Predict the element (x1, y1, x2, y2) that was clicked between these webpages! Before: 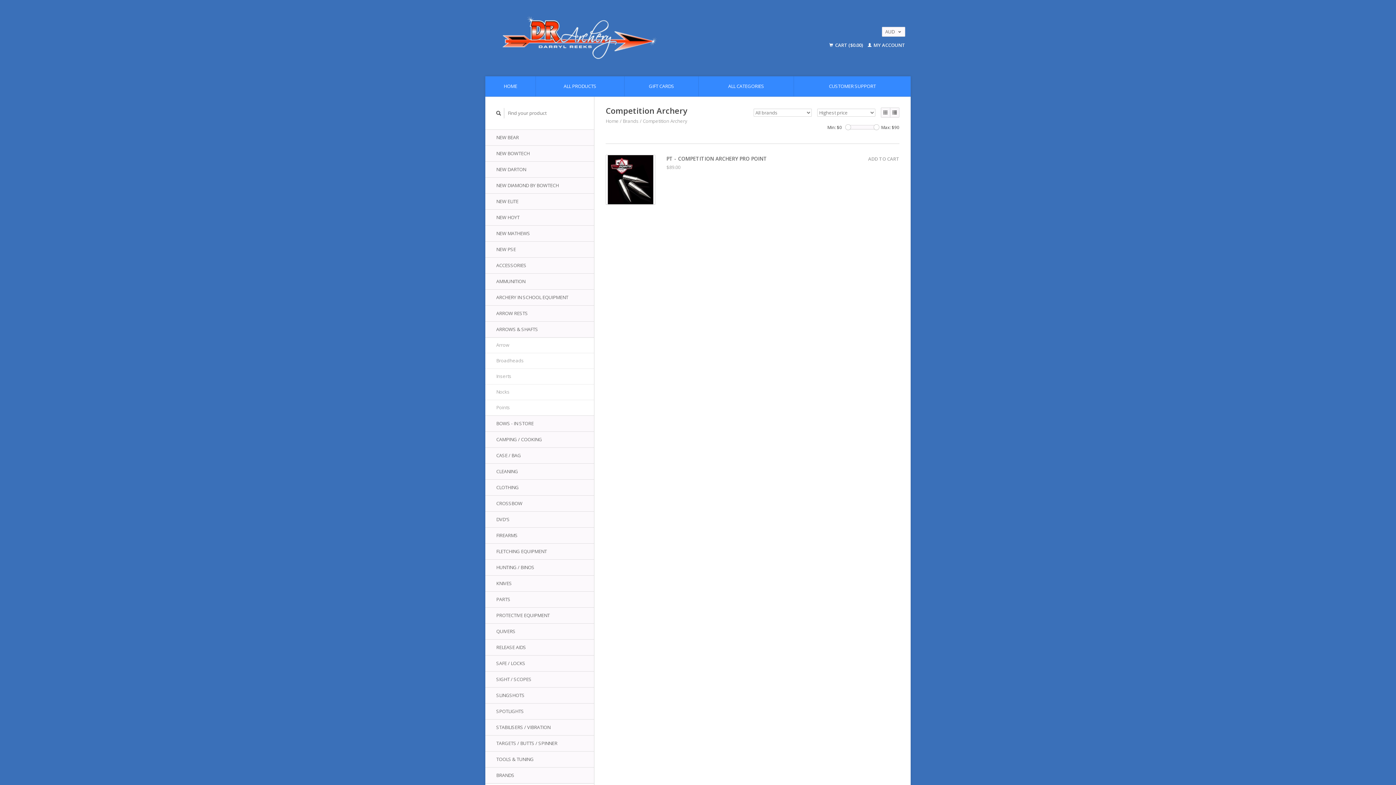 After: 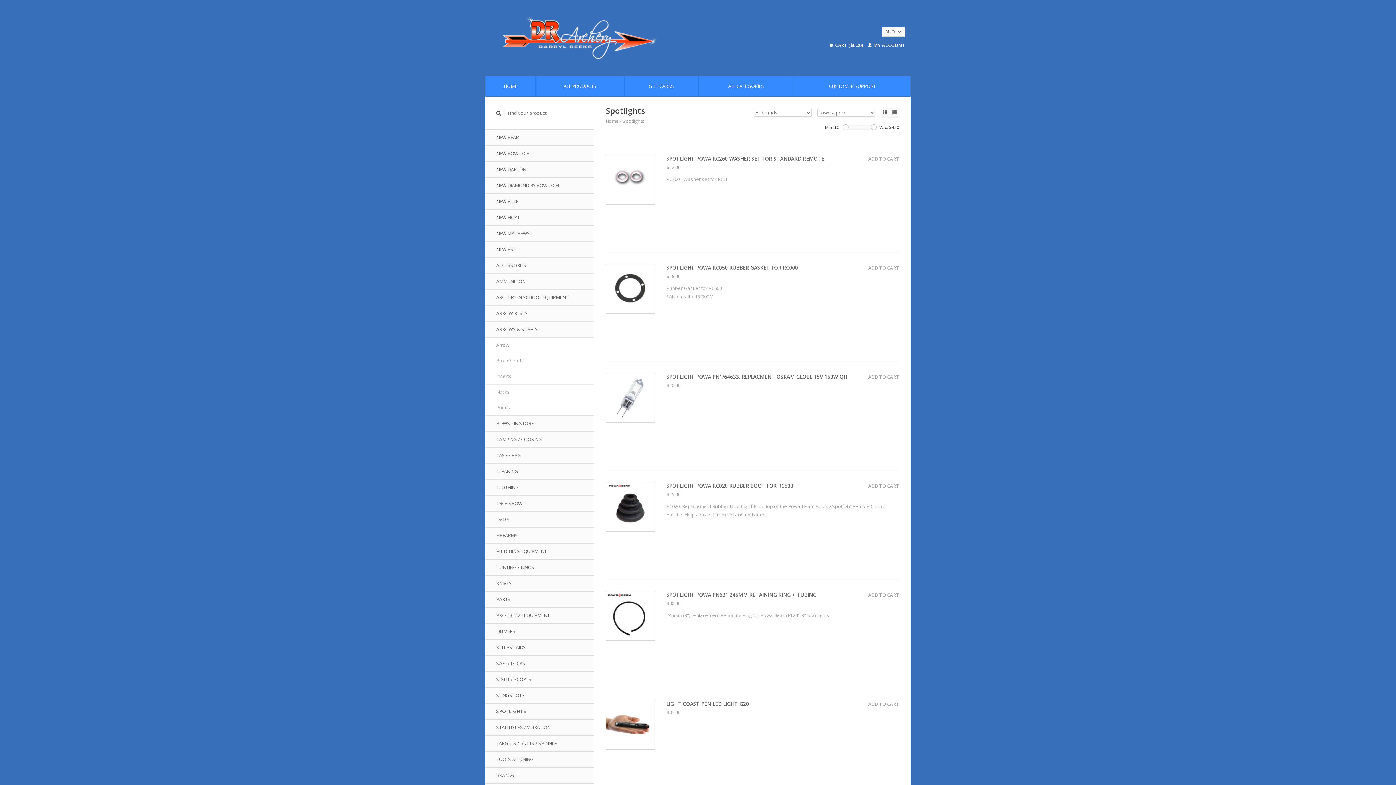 Action: bbox: (485, 703, 594, 720) label: SPOTLIGHTS